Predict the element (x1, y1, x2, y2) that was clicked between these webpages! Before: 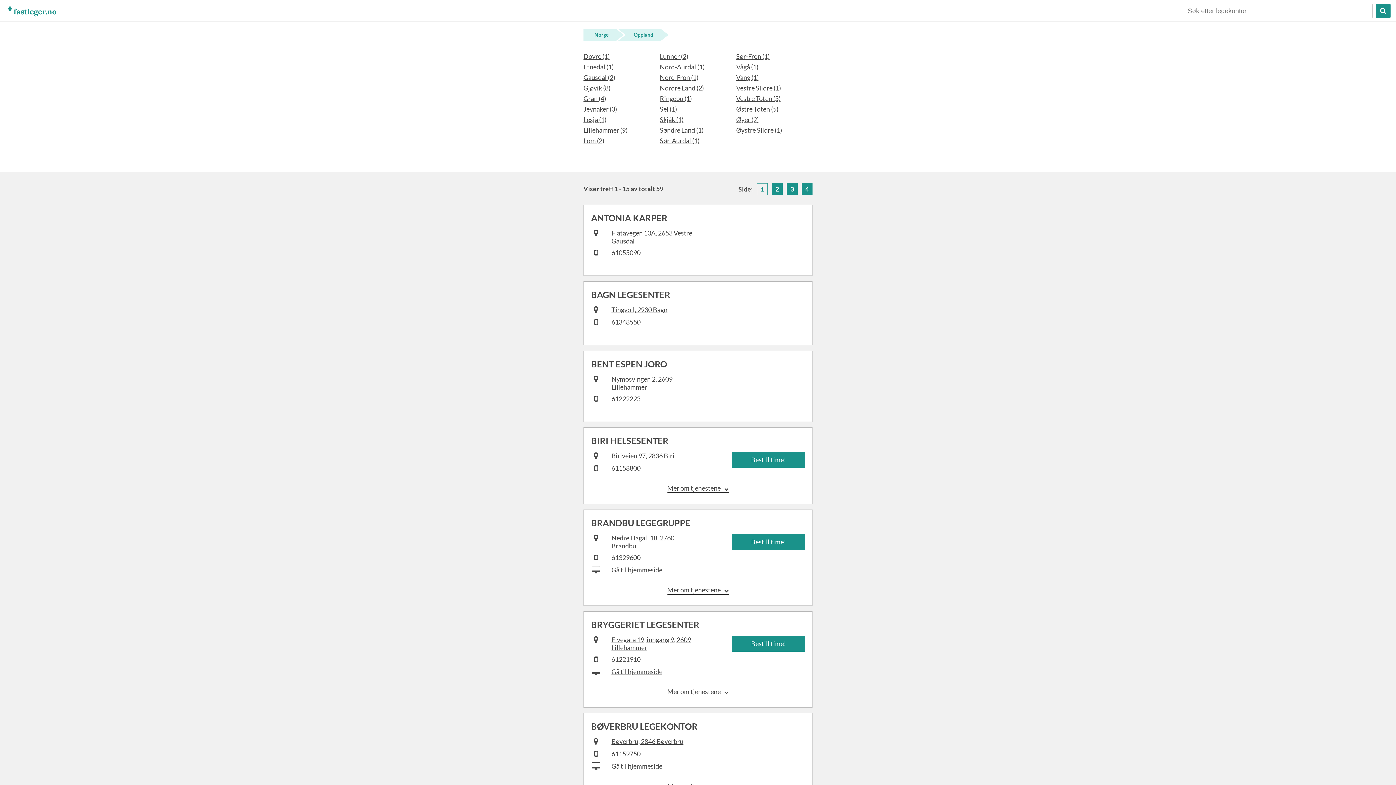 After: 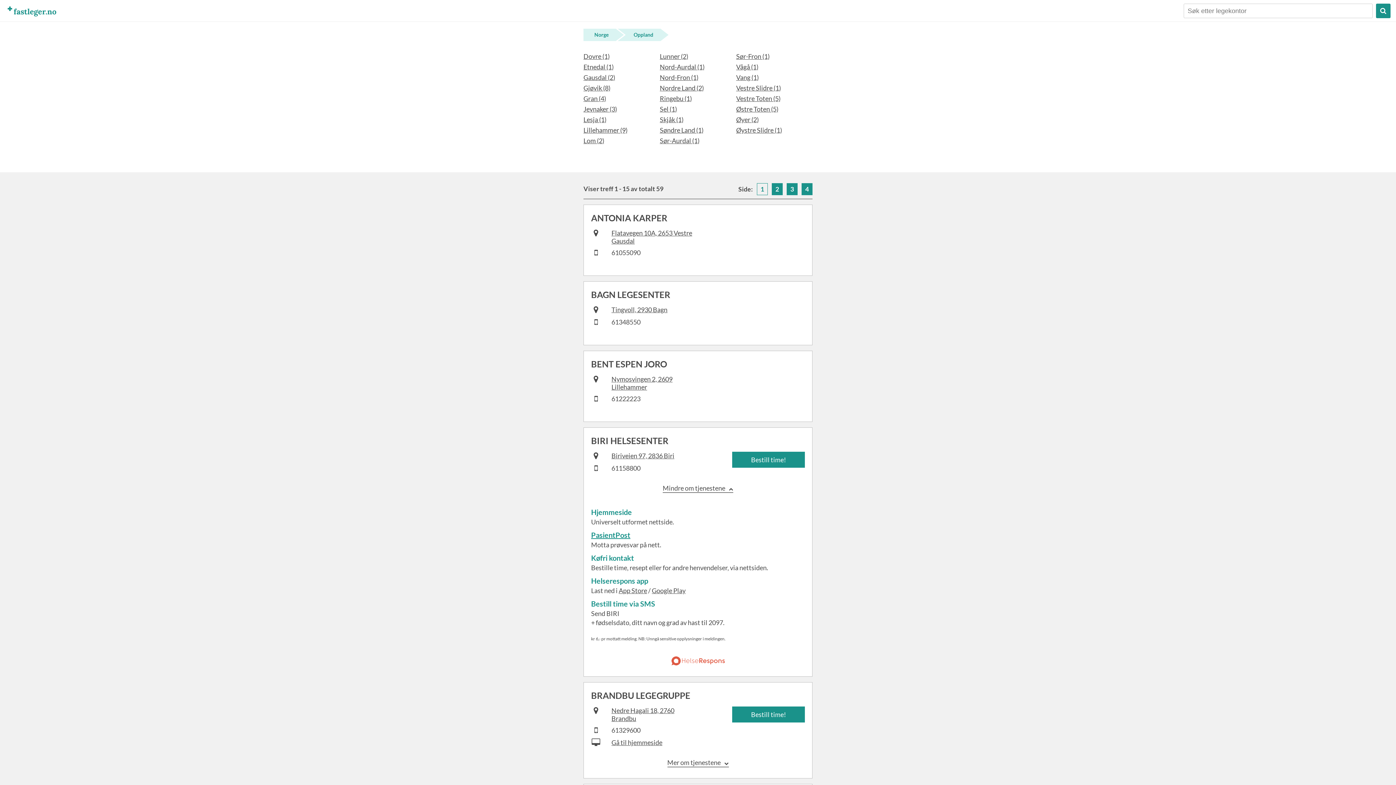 Action: label: Mer om tjenestene bbox: (667, 483, 728, 492)